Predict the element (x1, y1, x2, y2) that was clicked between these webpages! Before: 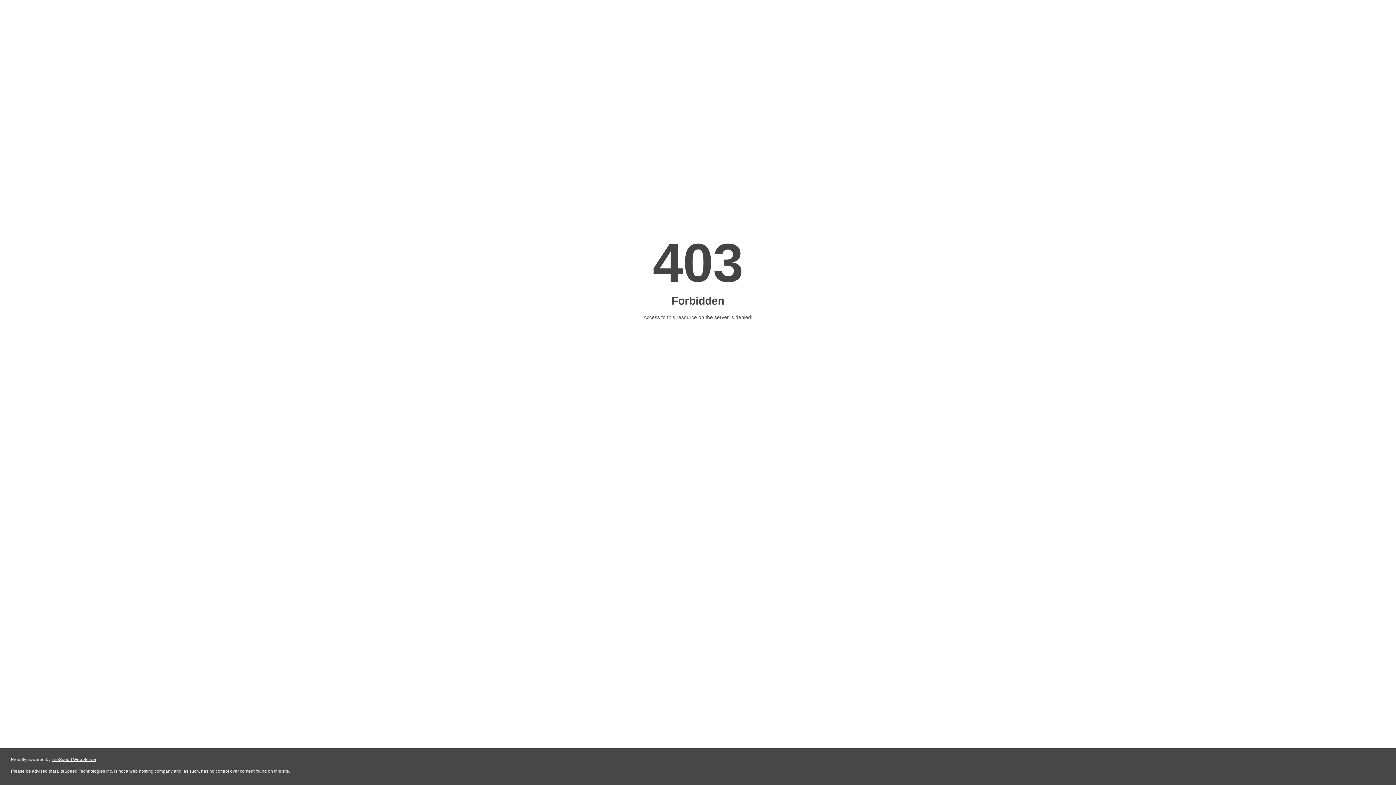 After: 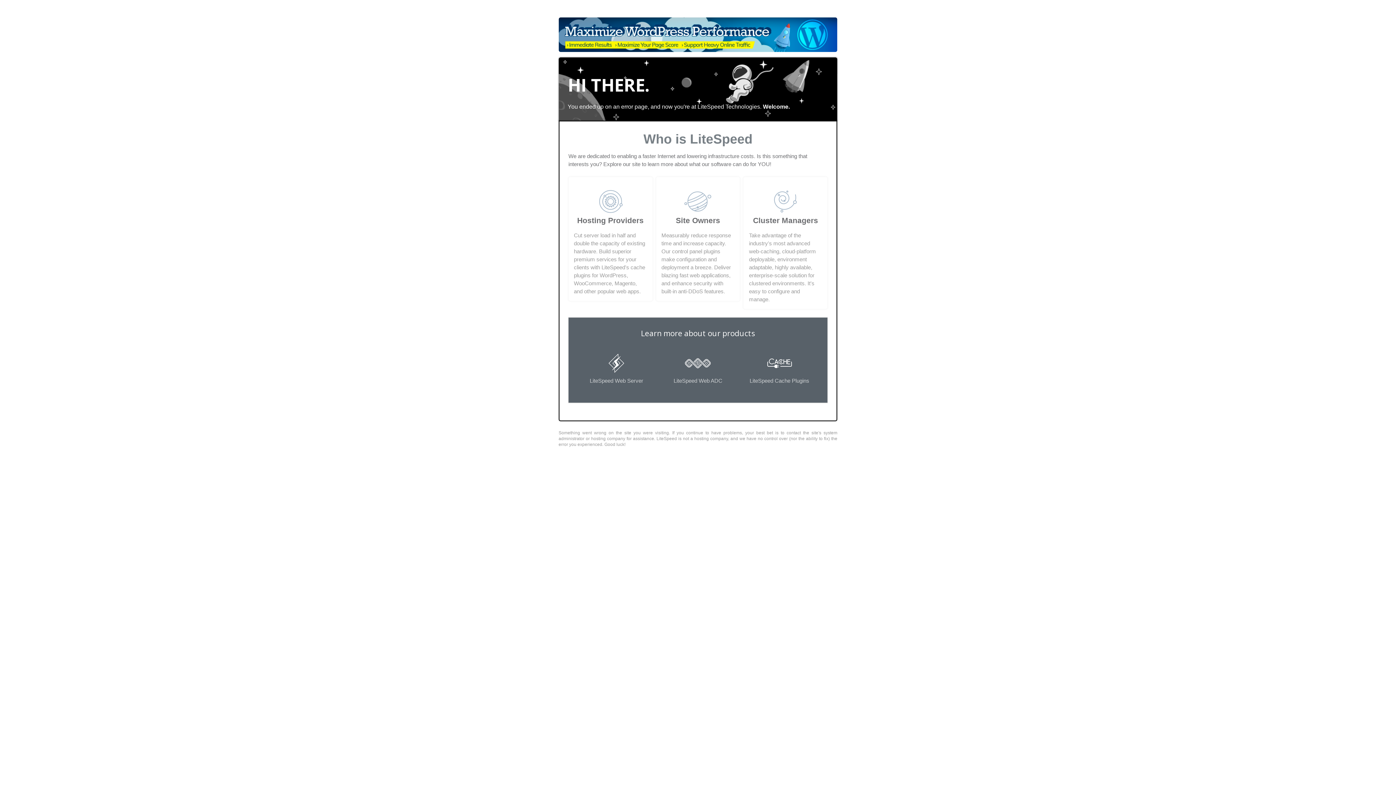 Action: label: LiteSpeed Web Server bbox: (51, 757, 96, 762)